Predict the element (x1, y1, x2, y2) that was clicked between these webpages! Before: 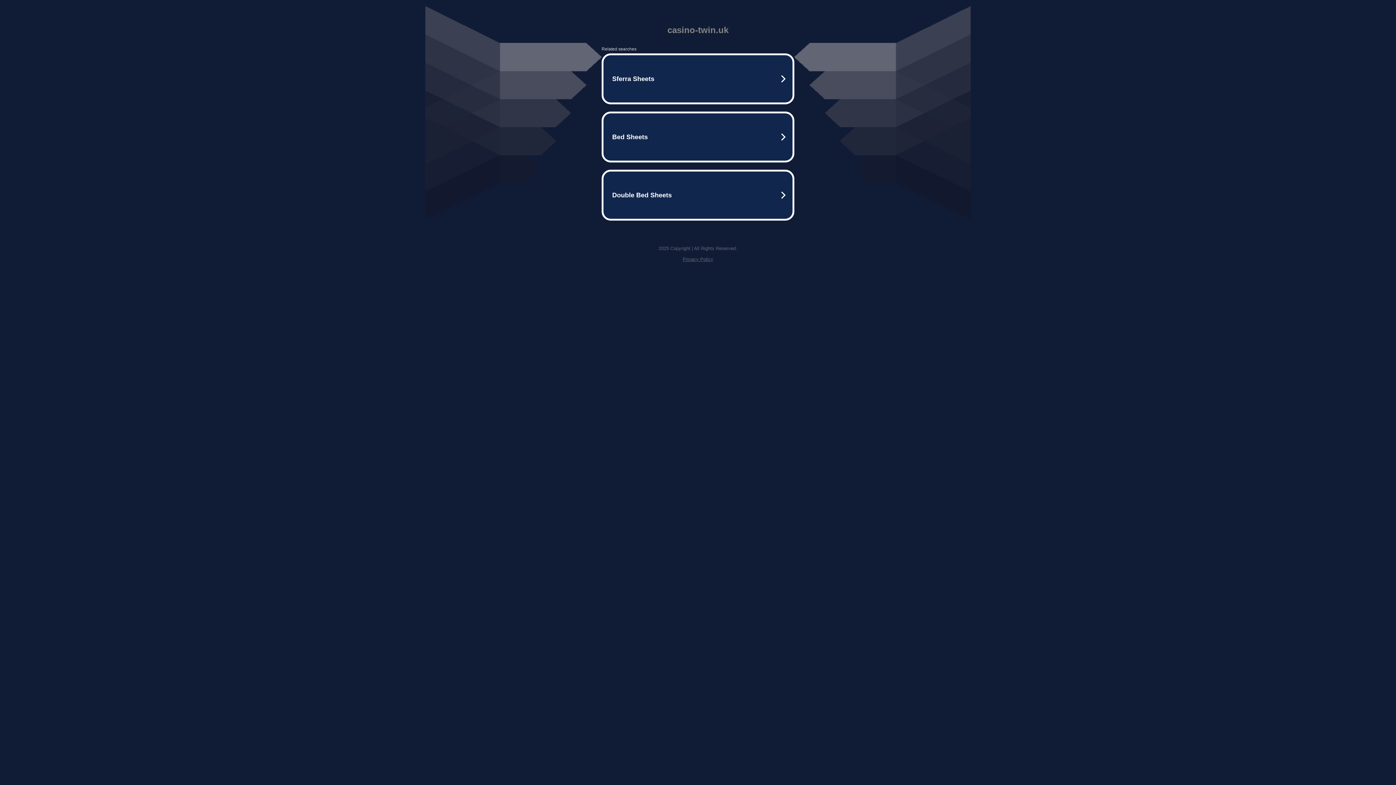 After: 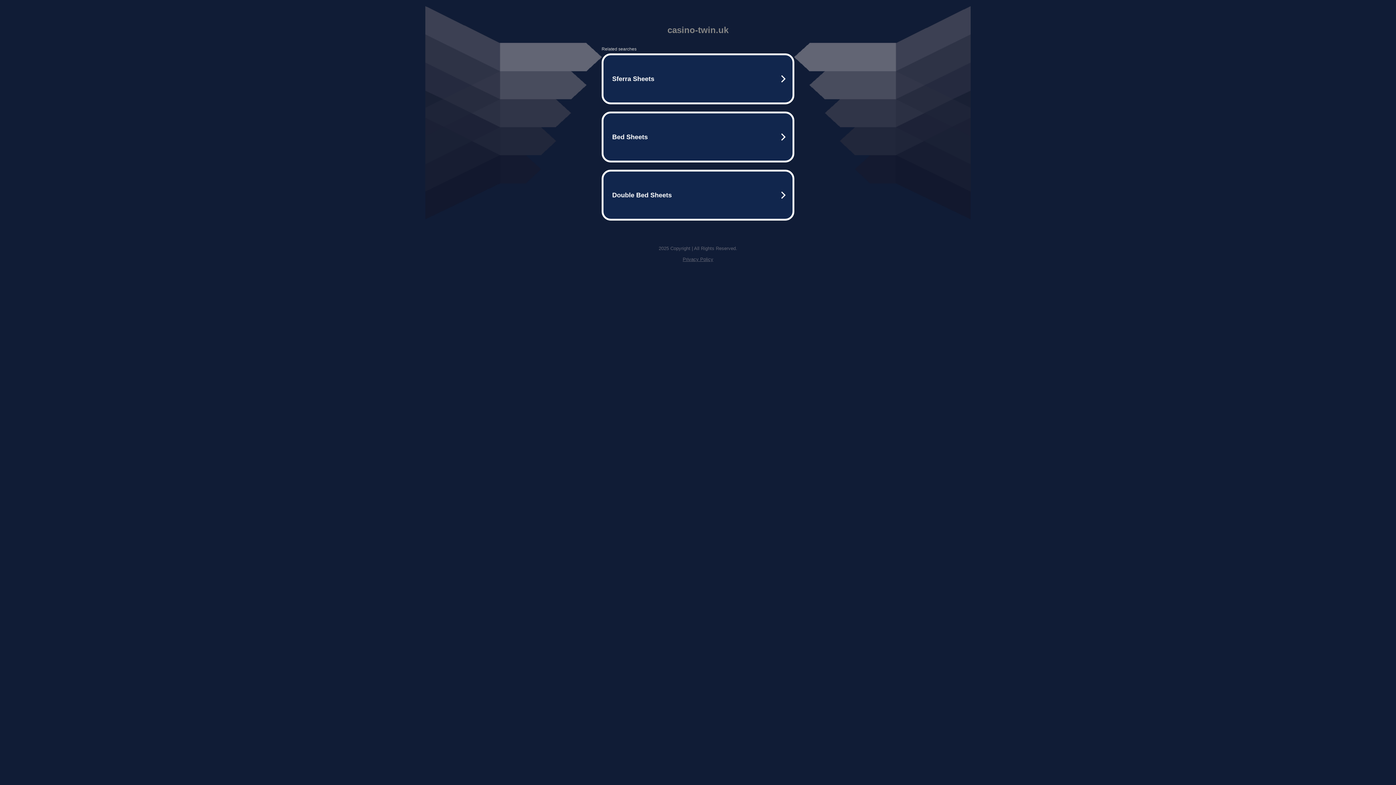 Action: label: Privacy Policy bbox: (682, 256, 713, 262)